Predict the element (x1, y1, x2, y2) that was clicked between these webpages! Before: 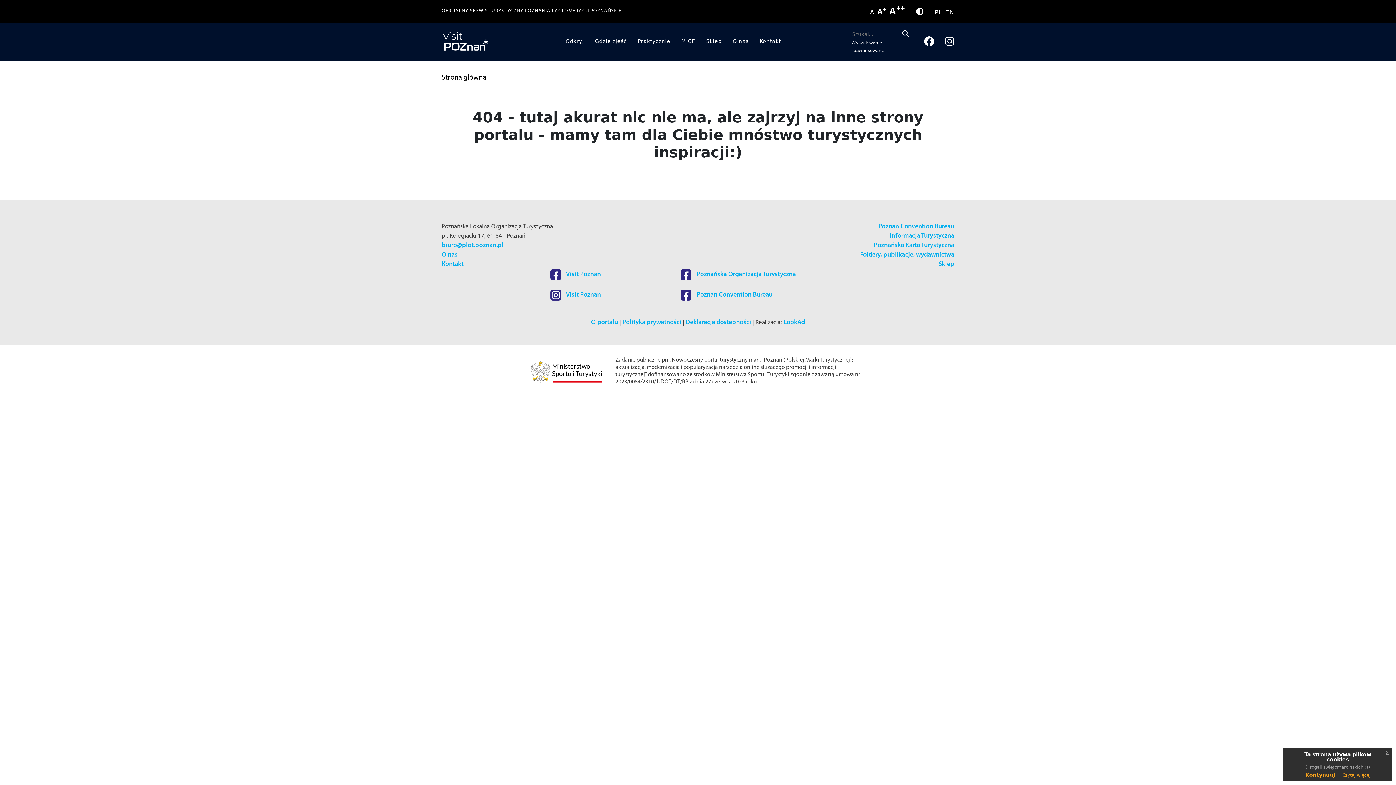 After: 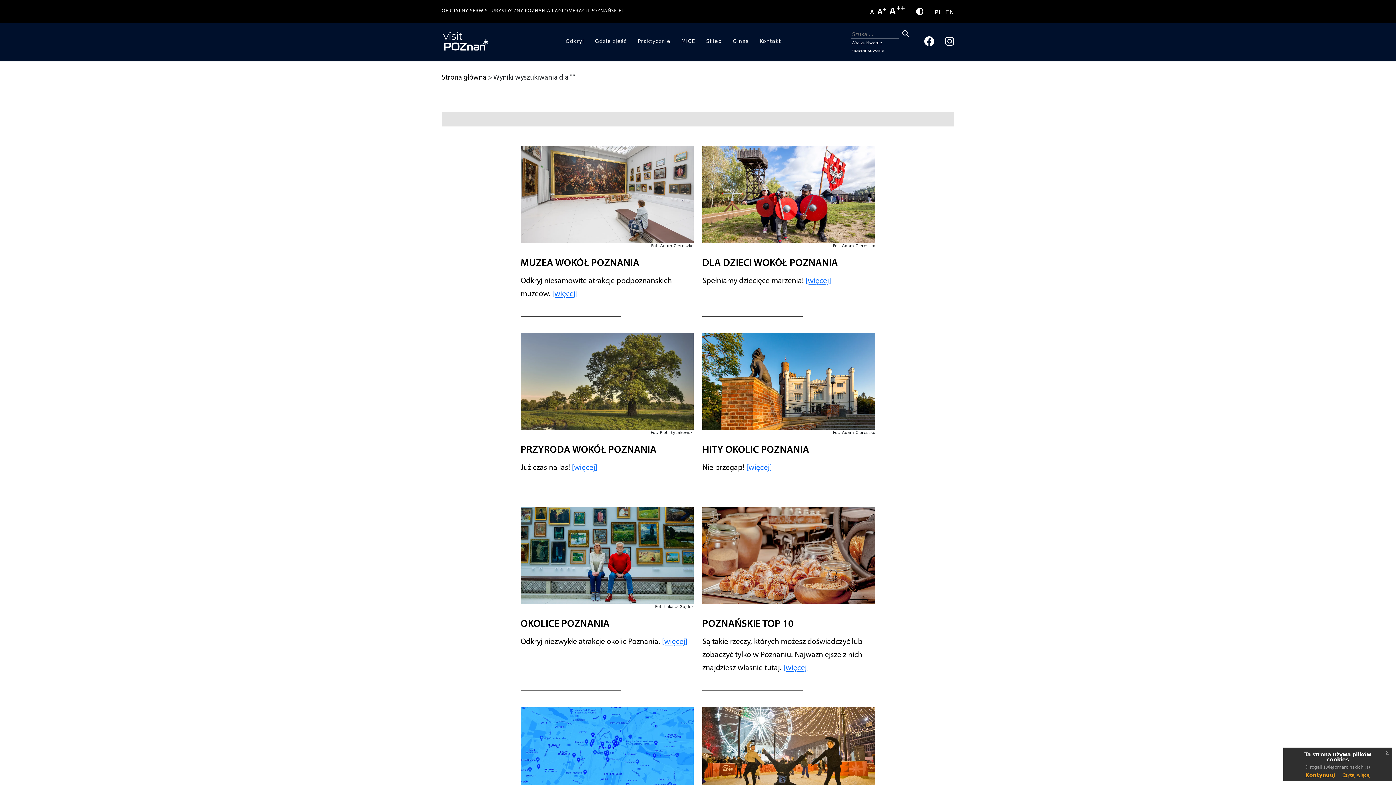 Action: bbox: (900, 28, 911, 38)